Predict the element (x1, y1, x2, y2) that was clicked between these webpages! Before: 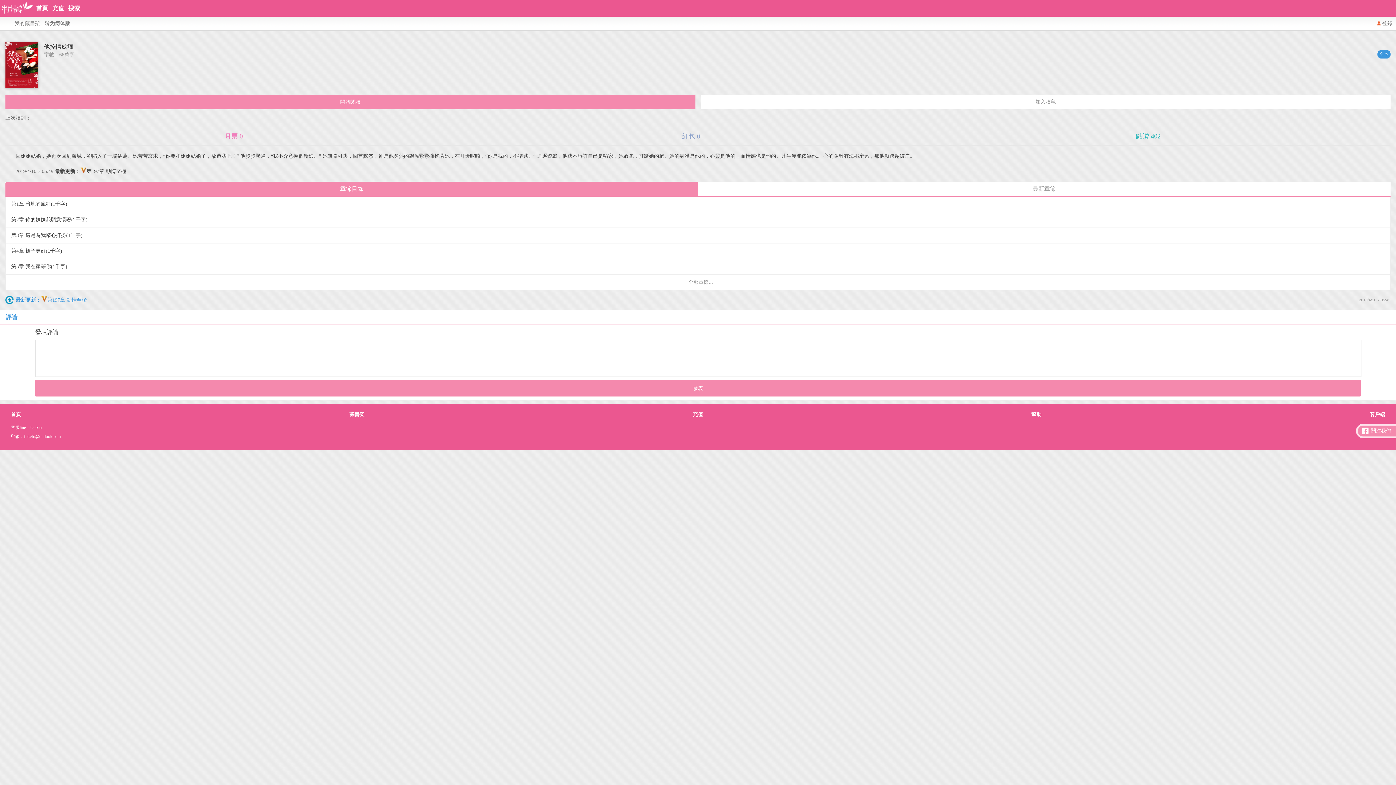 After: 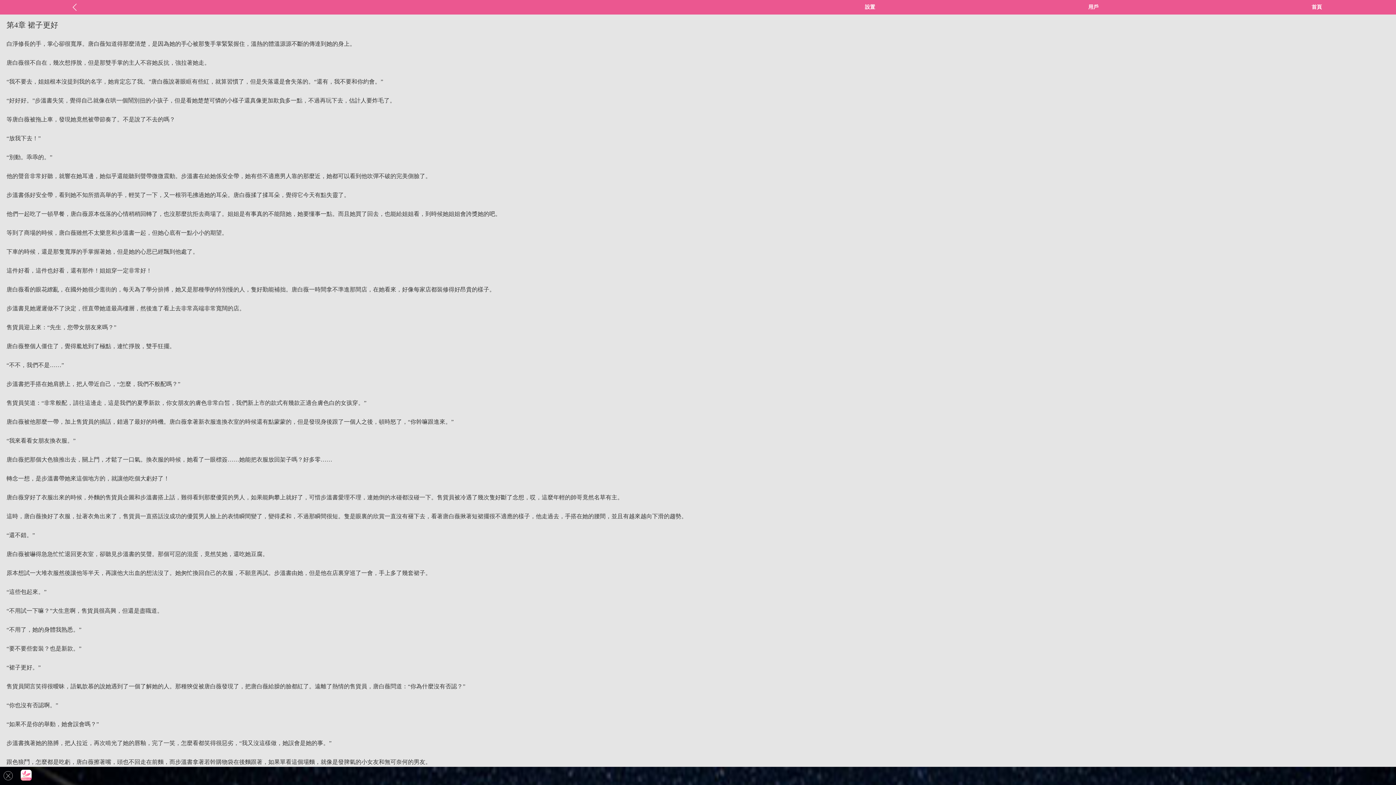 Action: bbox: (5, 243, 1390, 258) label: 第4章 裙子更好(1千字)